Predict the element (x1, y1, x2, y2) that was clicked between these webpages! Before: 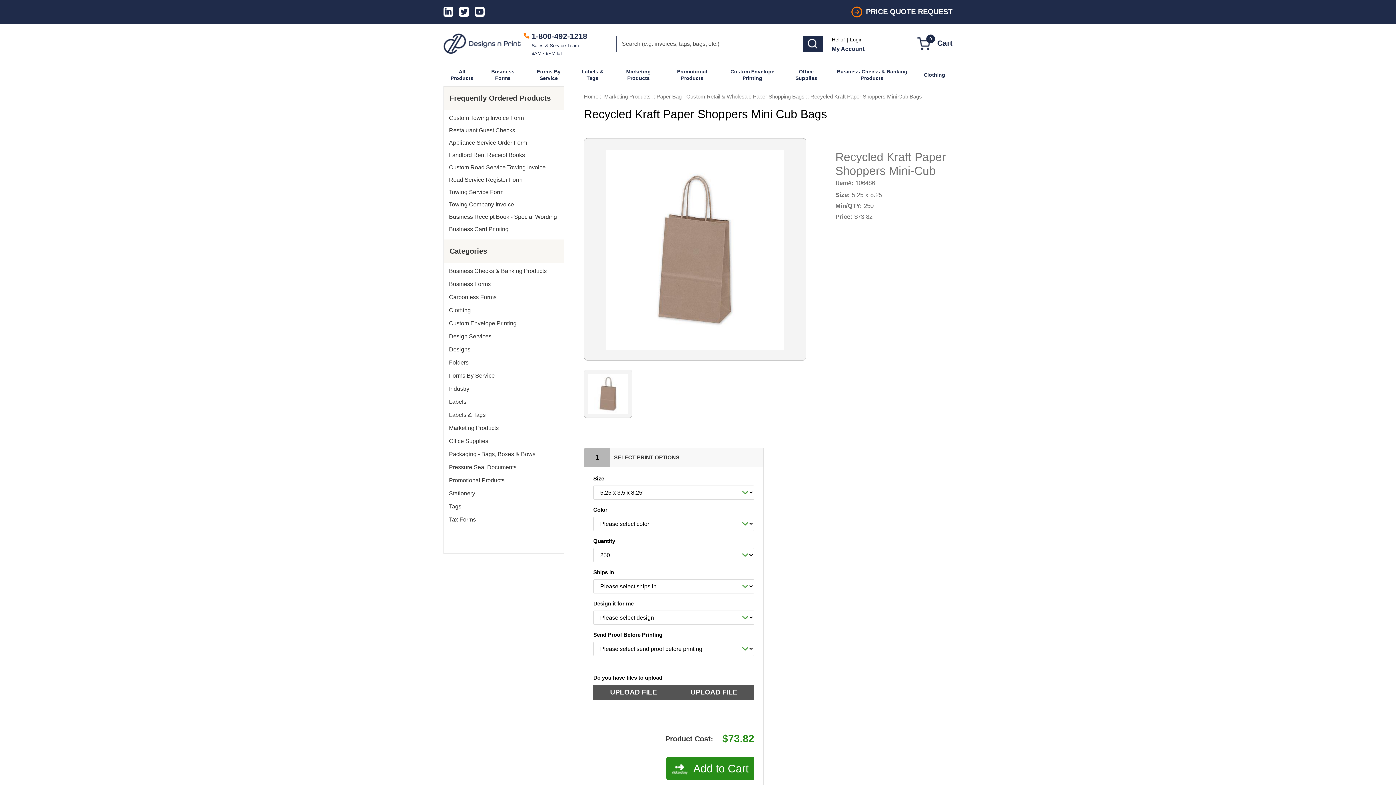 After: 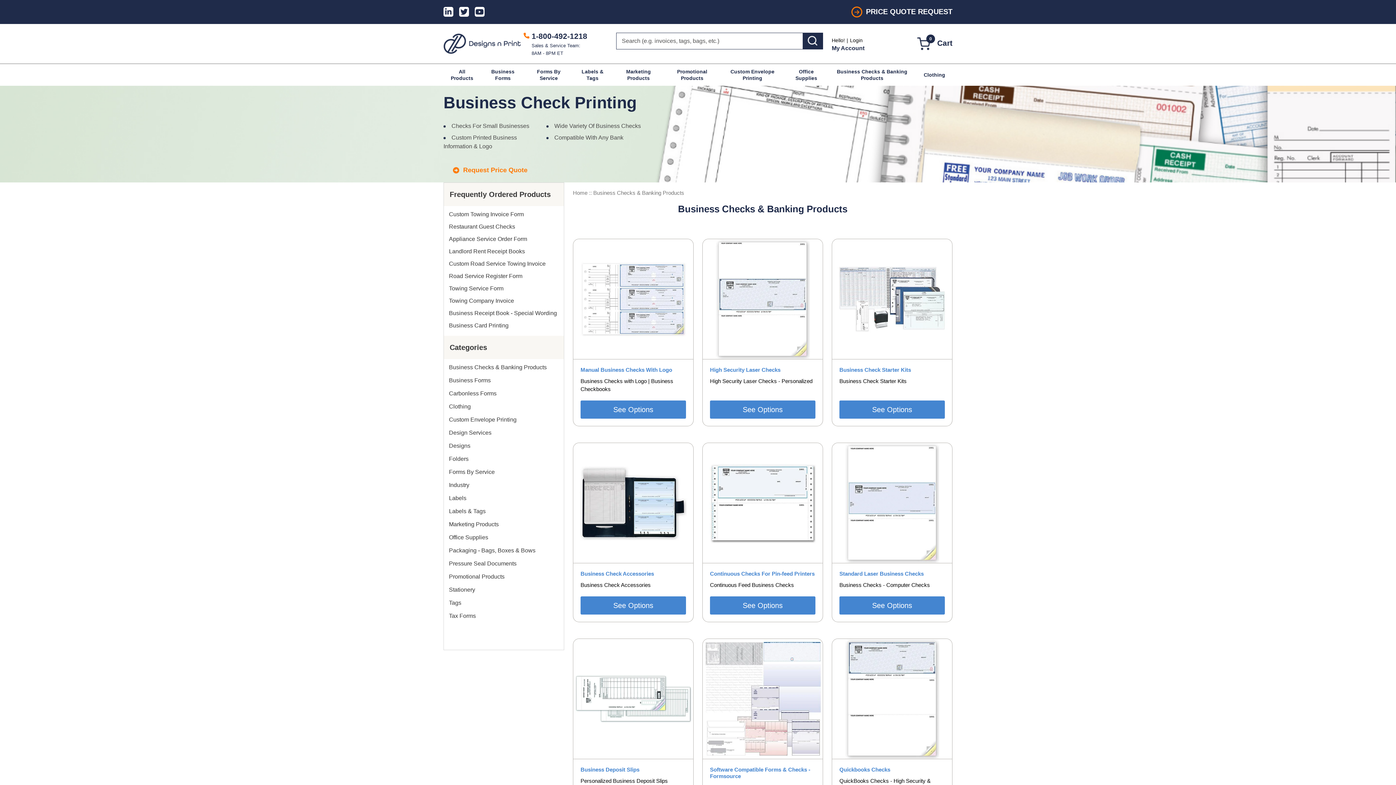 Action: label: Business Checks & Banking Products bbox: (449, 266, 558, 275)